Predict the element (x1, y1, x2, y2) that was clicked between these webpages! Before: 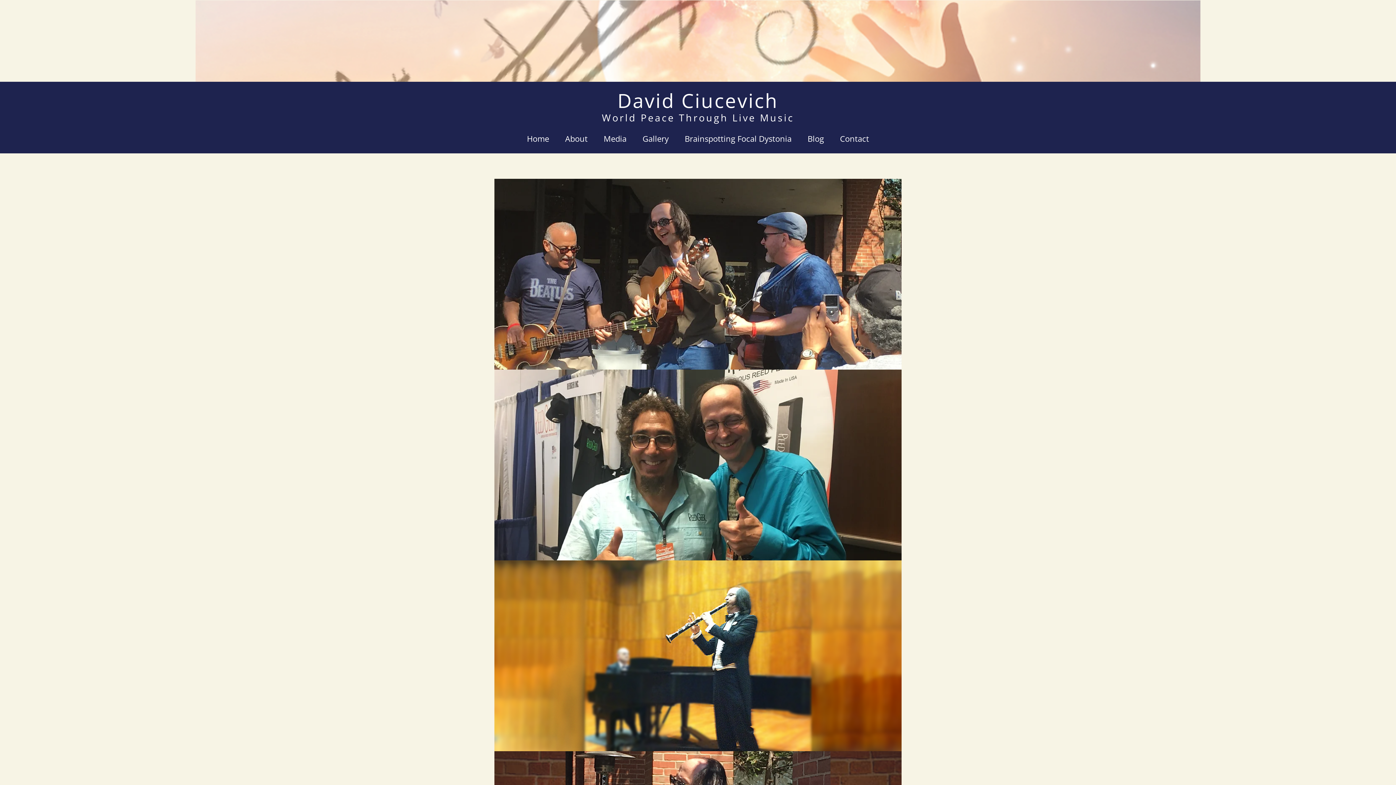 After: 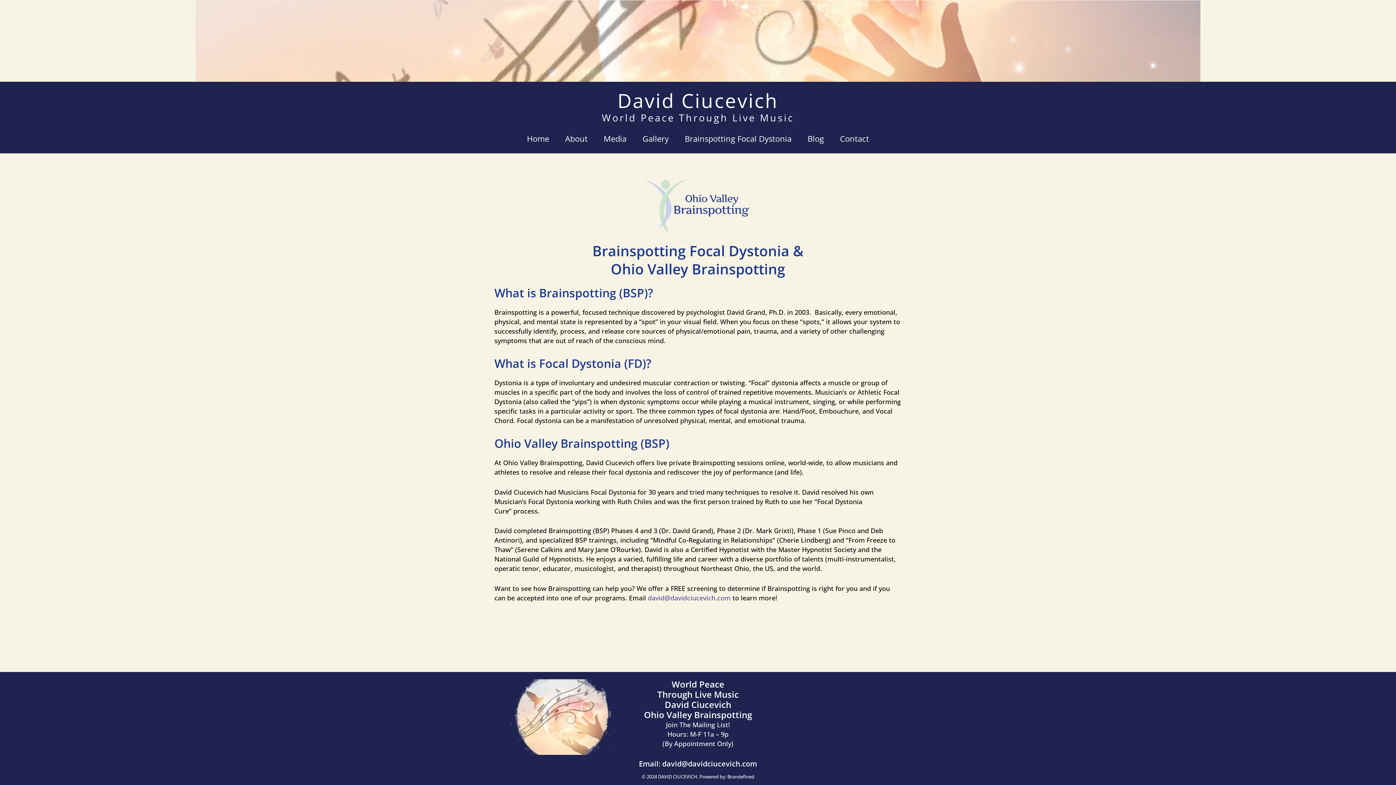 Action: label: Brainspotting Focal Dystonia bbox: (676, 127, 799, 149)